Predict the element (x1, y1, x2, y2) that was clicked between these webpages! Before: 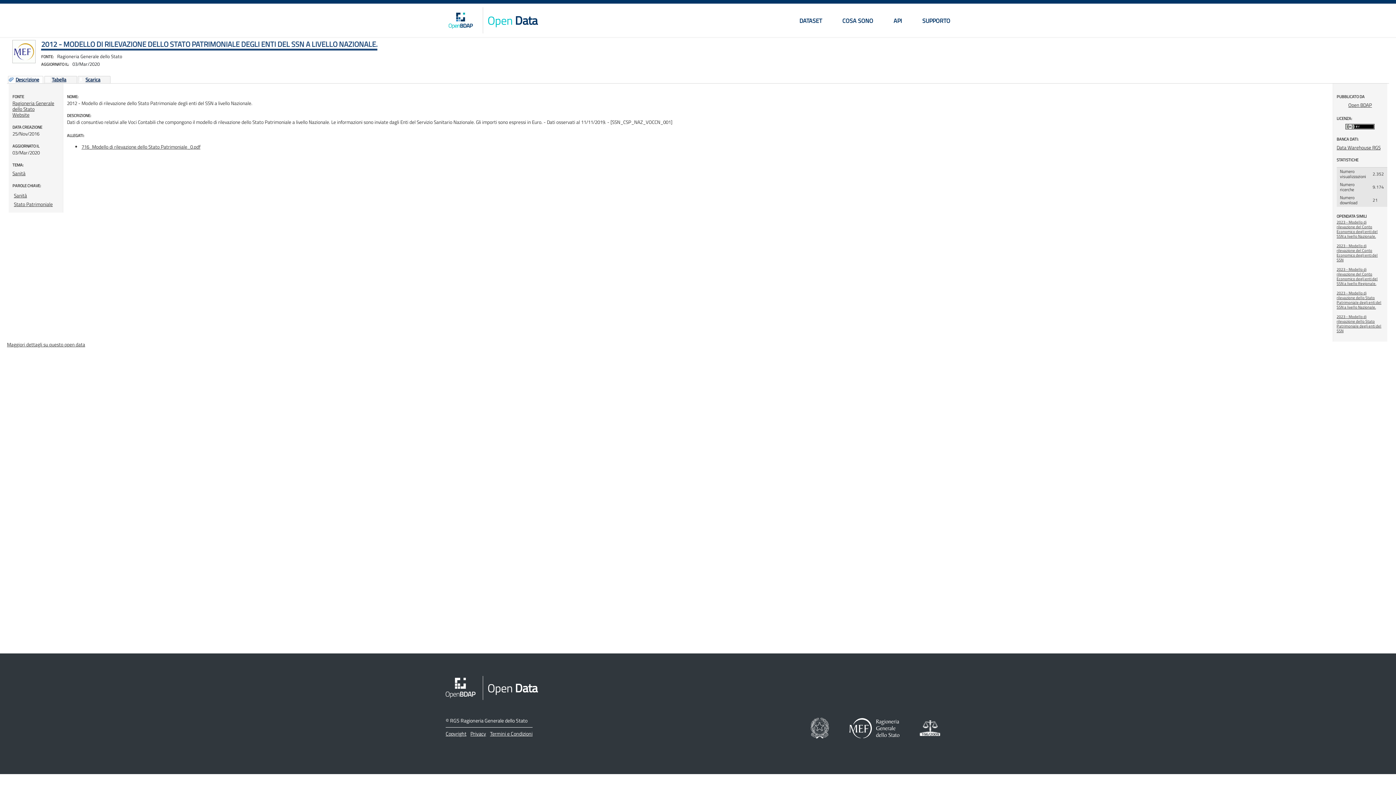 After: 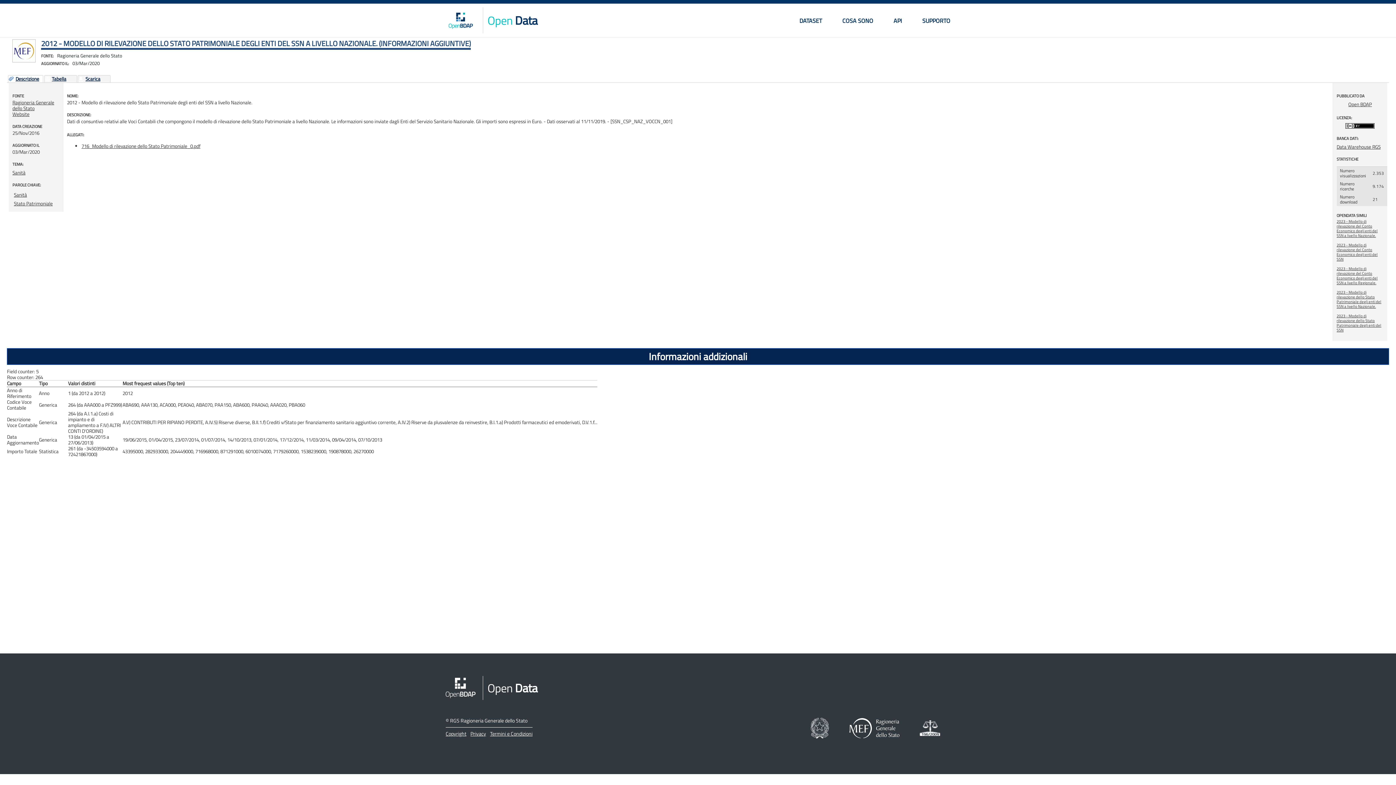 Action: label: Maggiori dettagli su questo open data bbox: (6, 341, 85, 348)